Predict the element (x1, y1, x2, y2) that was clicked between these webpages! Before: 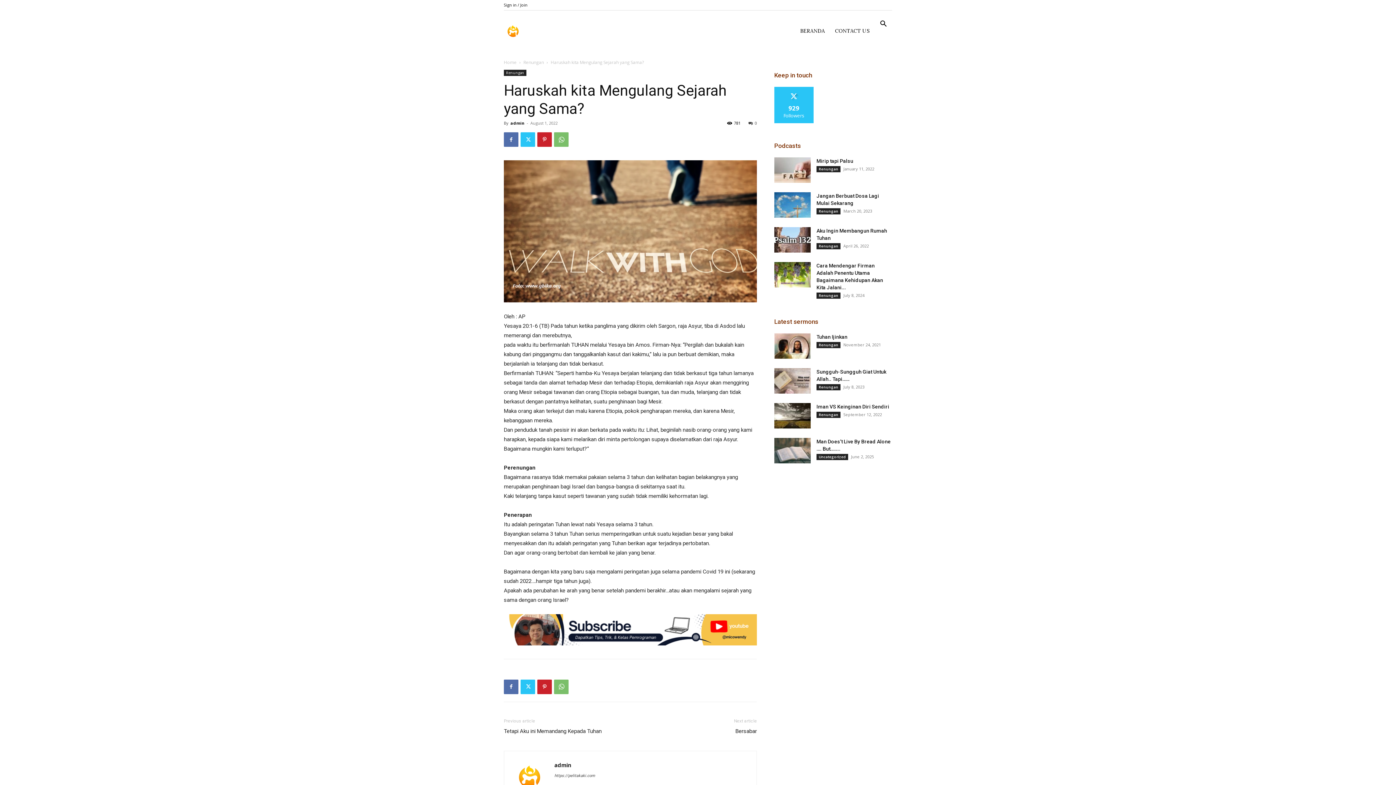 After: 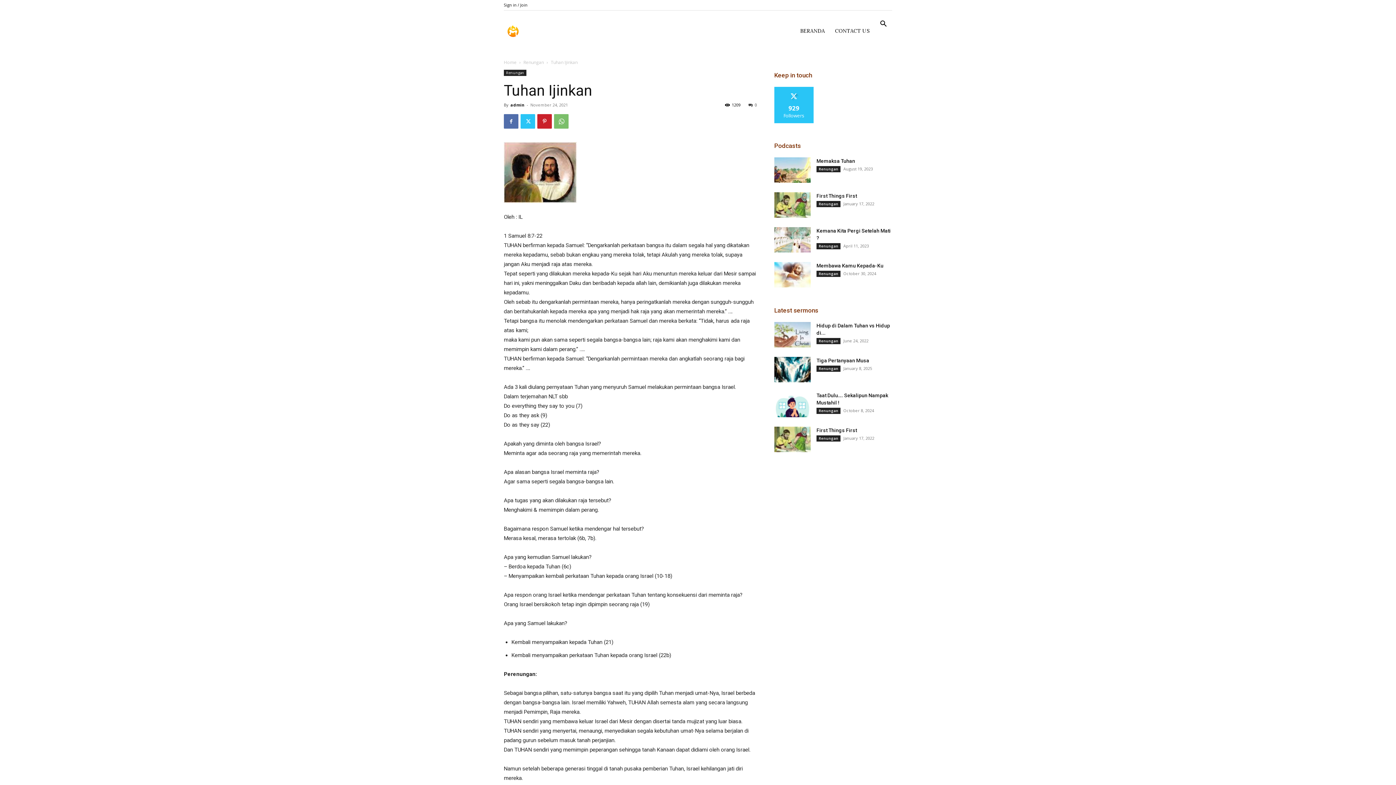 Action: bbox: (774, 333, 810, 358)